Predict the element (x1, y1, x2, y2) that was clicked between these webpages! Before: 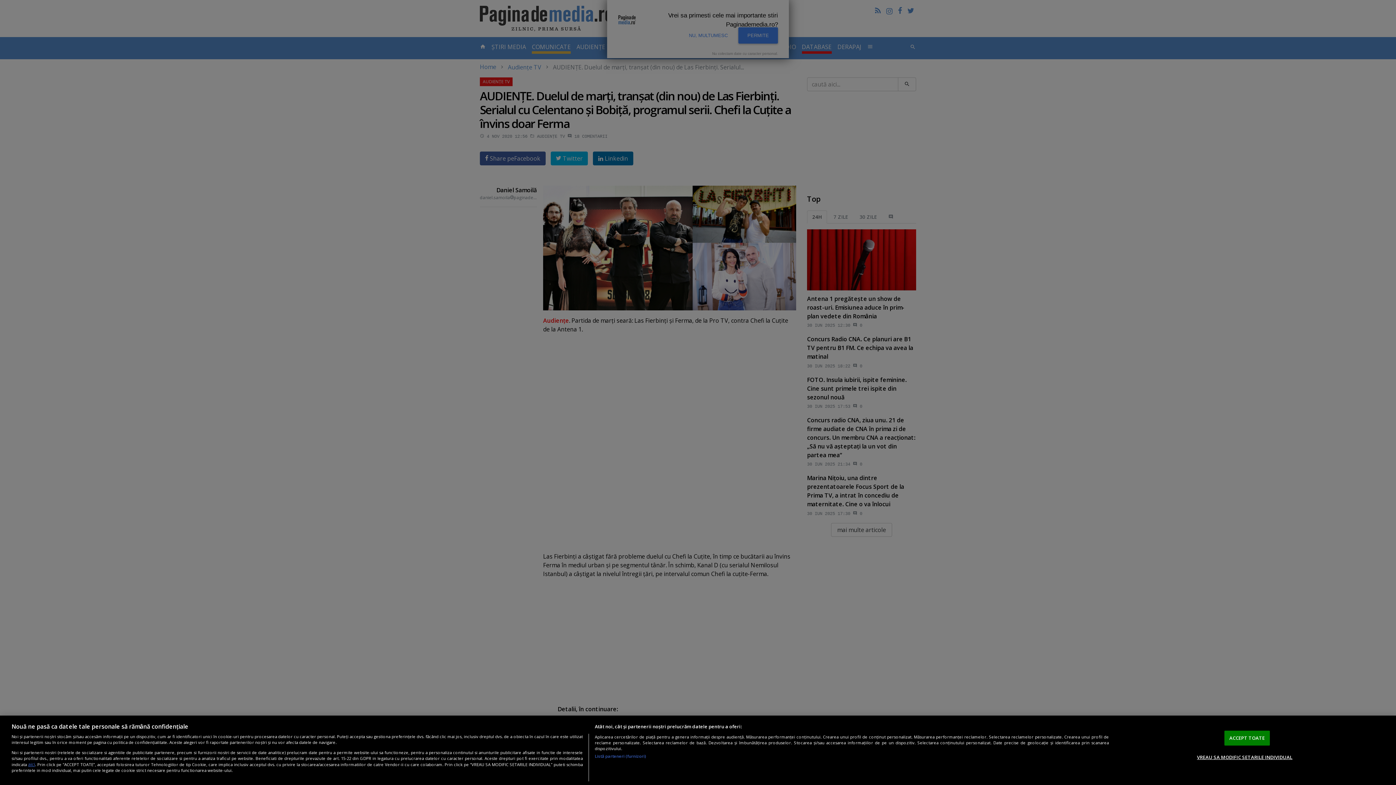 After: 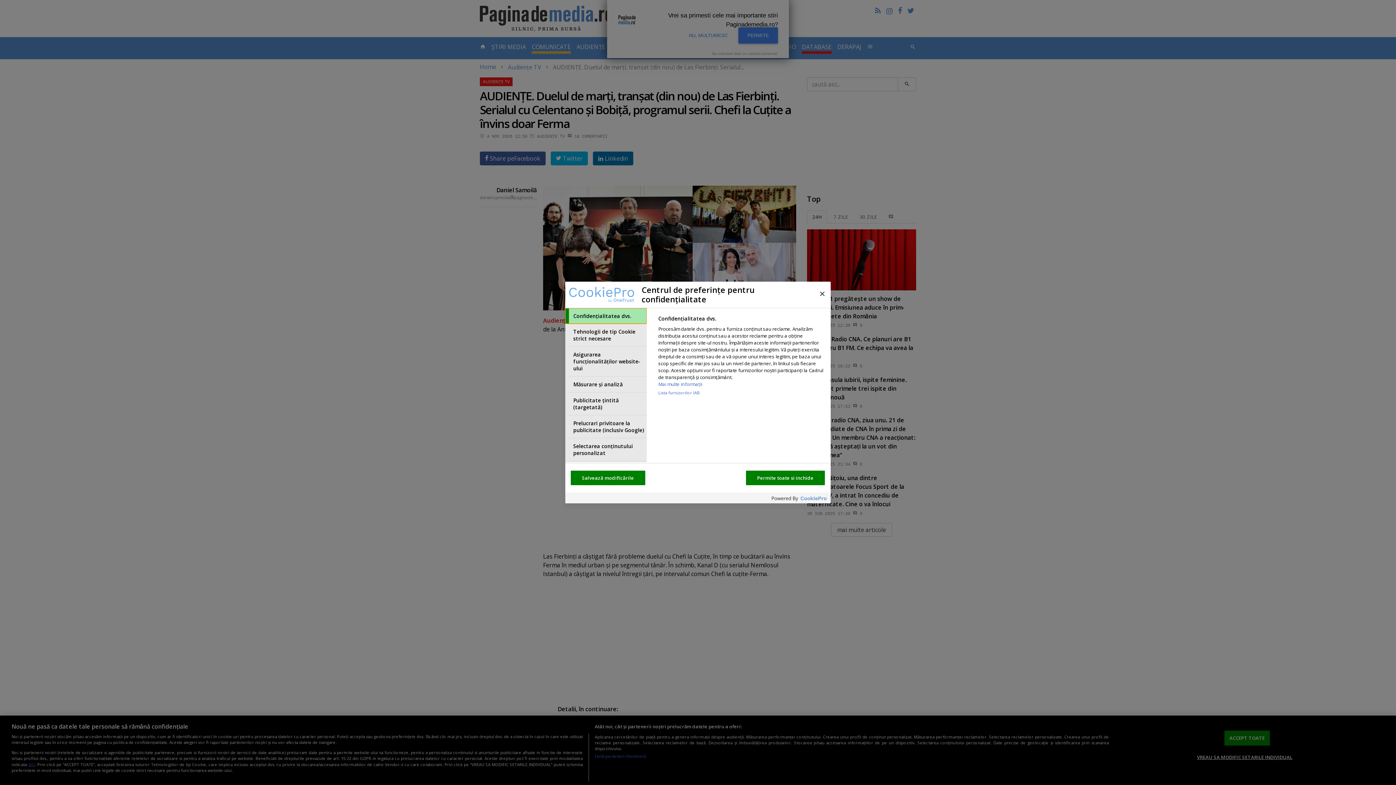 Action: label: VREAU SA MODIFIC SETARILE INDIVIDUAL bbox: (1197, 750, 1292, 764)